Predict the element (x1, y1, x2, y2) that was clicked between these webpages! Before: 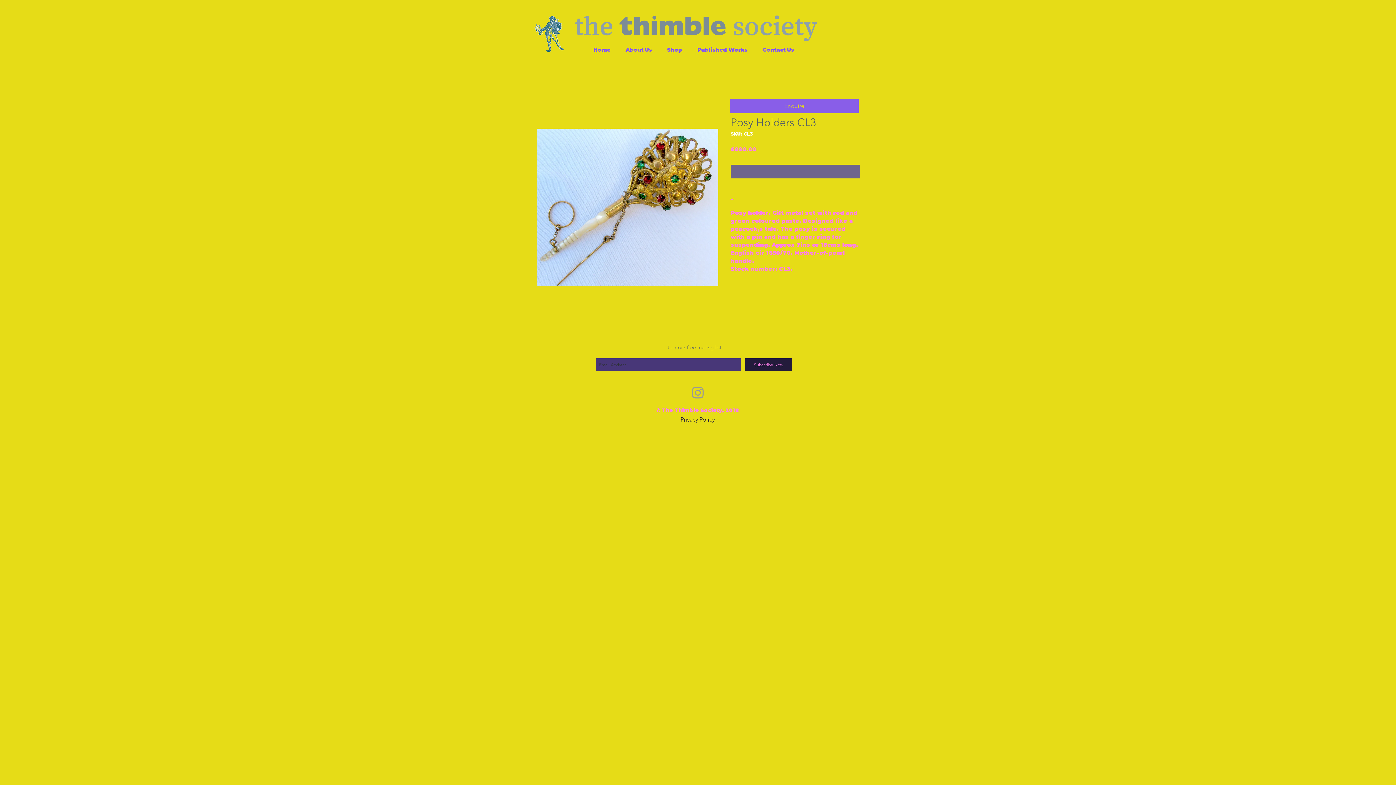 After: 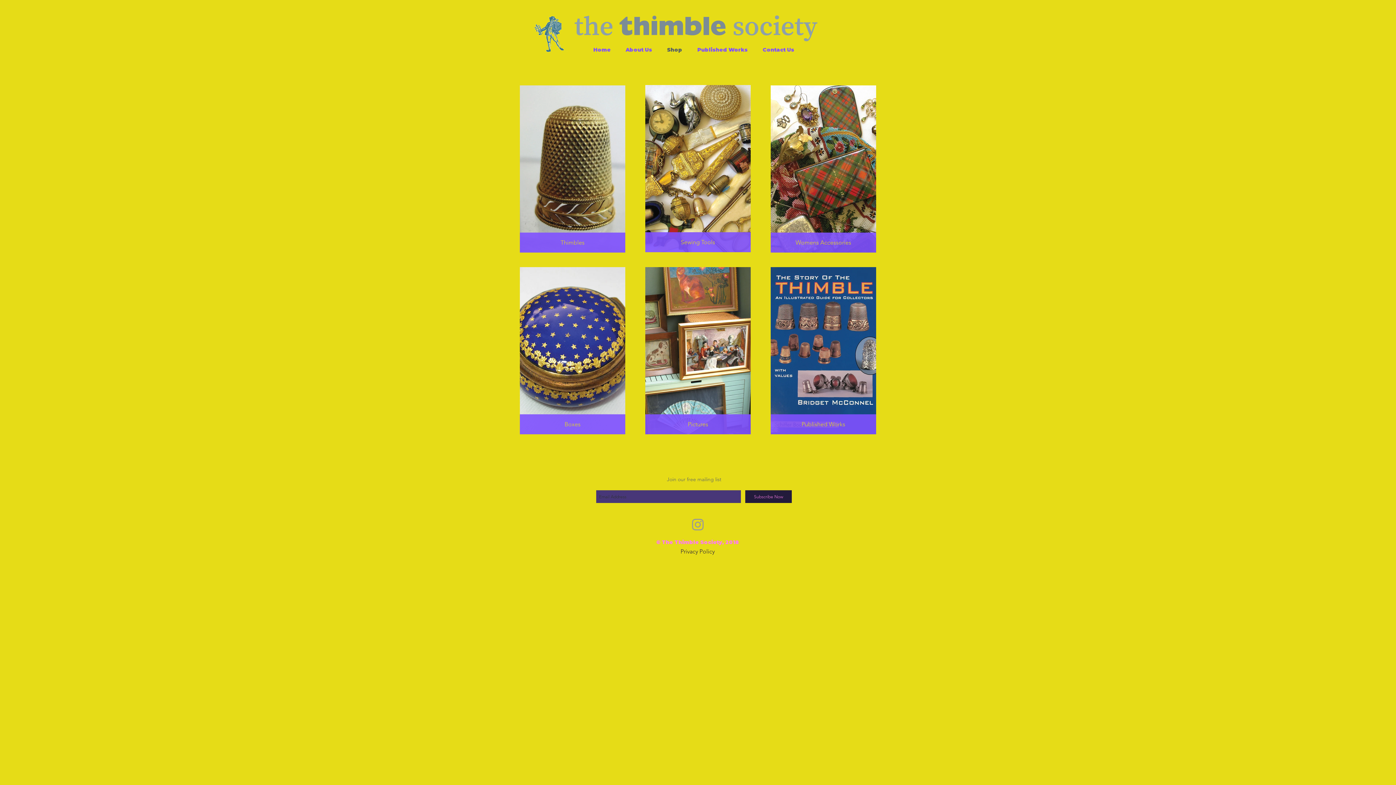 Action: label: Shop bbox: (661, 44, 692, 55)